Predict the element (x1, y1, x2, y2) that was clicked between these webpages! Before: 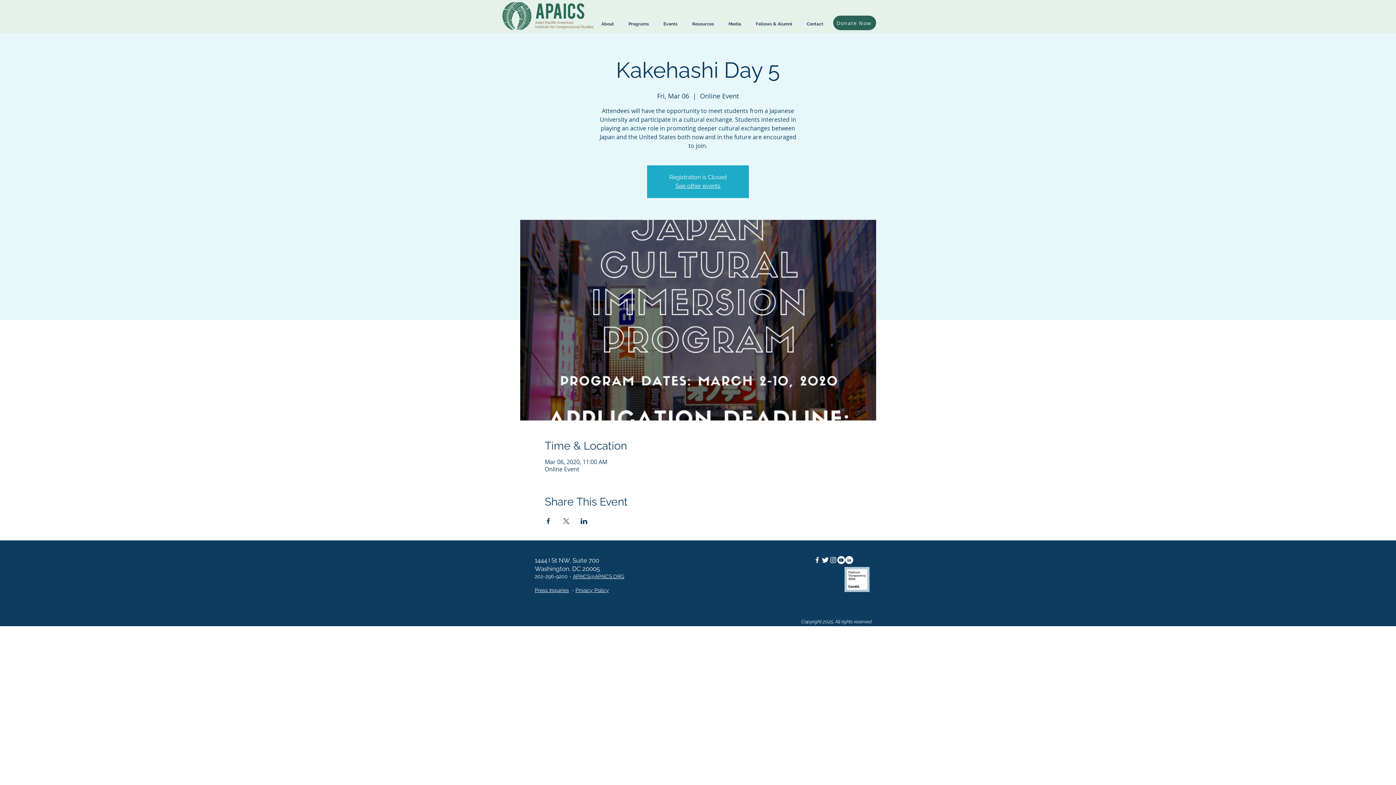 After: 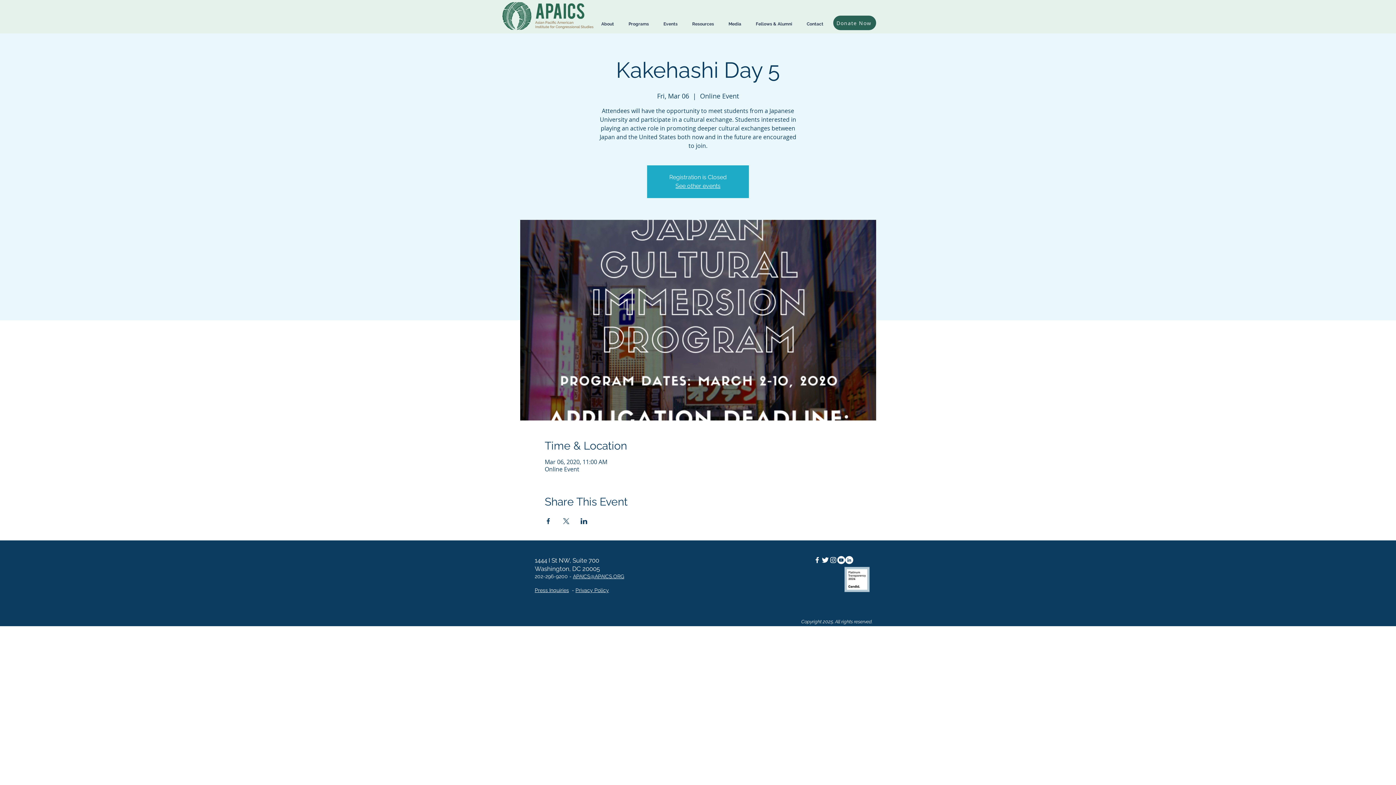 Action: bbox: (829, 556, 837, 564) label: Instagram